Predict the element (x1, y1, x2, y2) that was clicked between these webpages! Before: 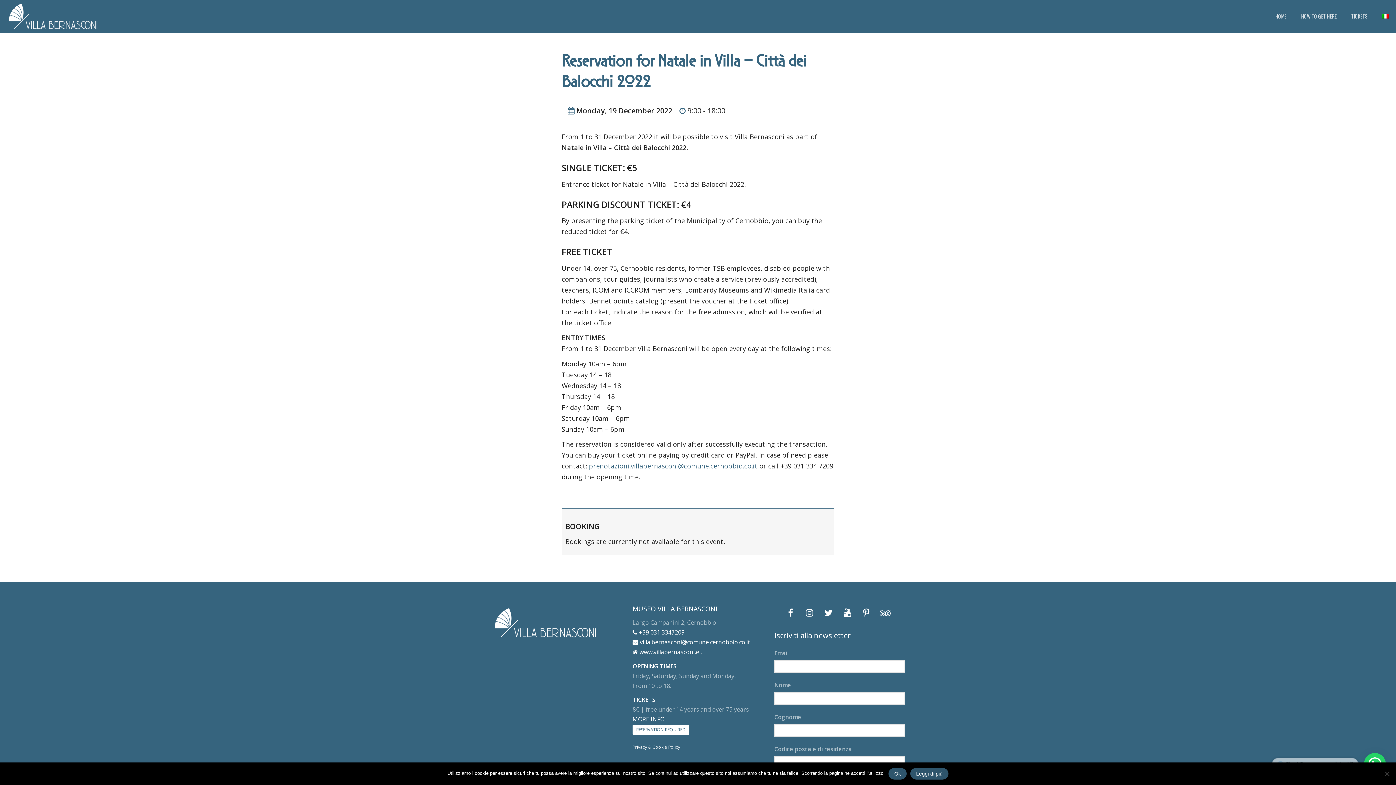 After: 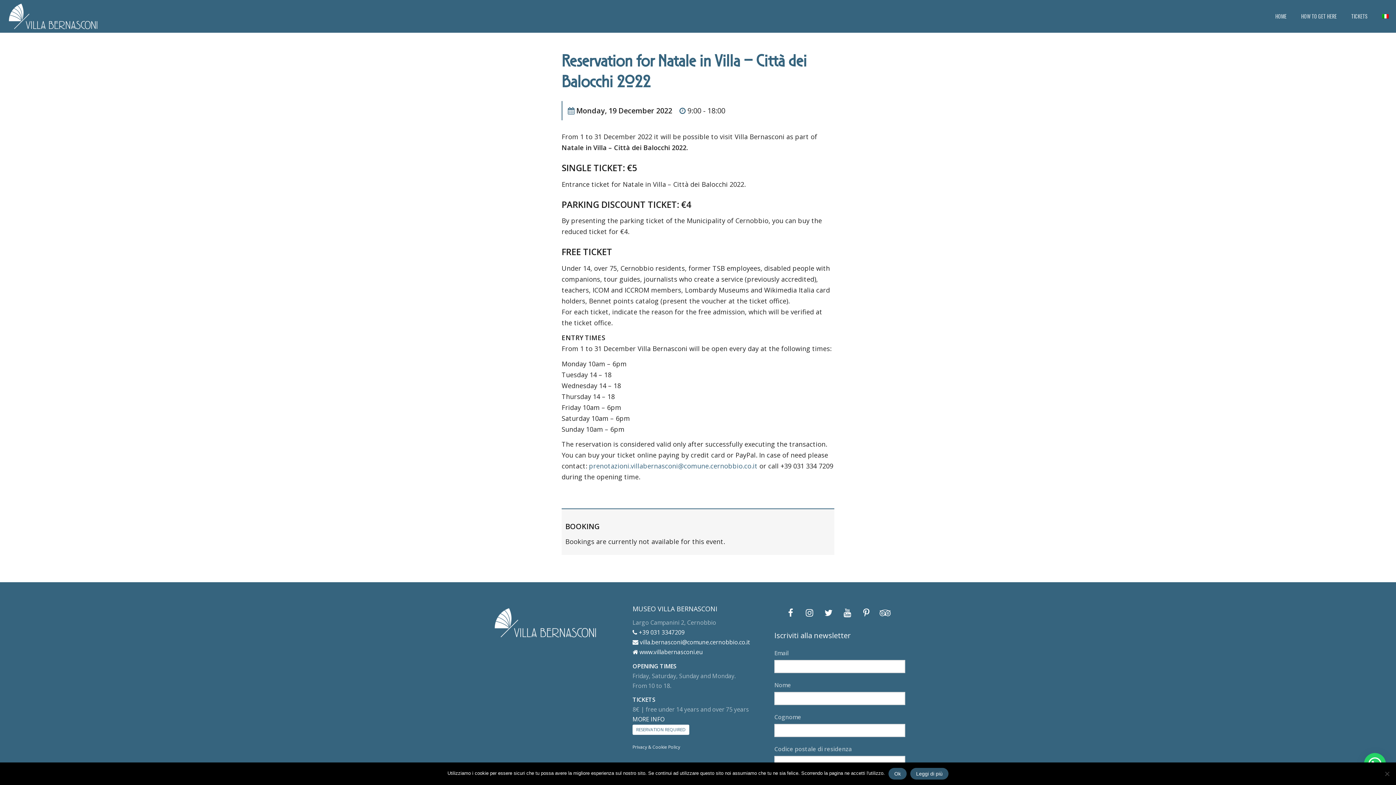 Action: bbox: (632, 638, 750, 646) label:  villa.bernasconi@comune.cernobbio.co.it